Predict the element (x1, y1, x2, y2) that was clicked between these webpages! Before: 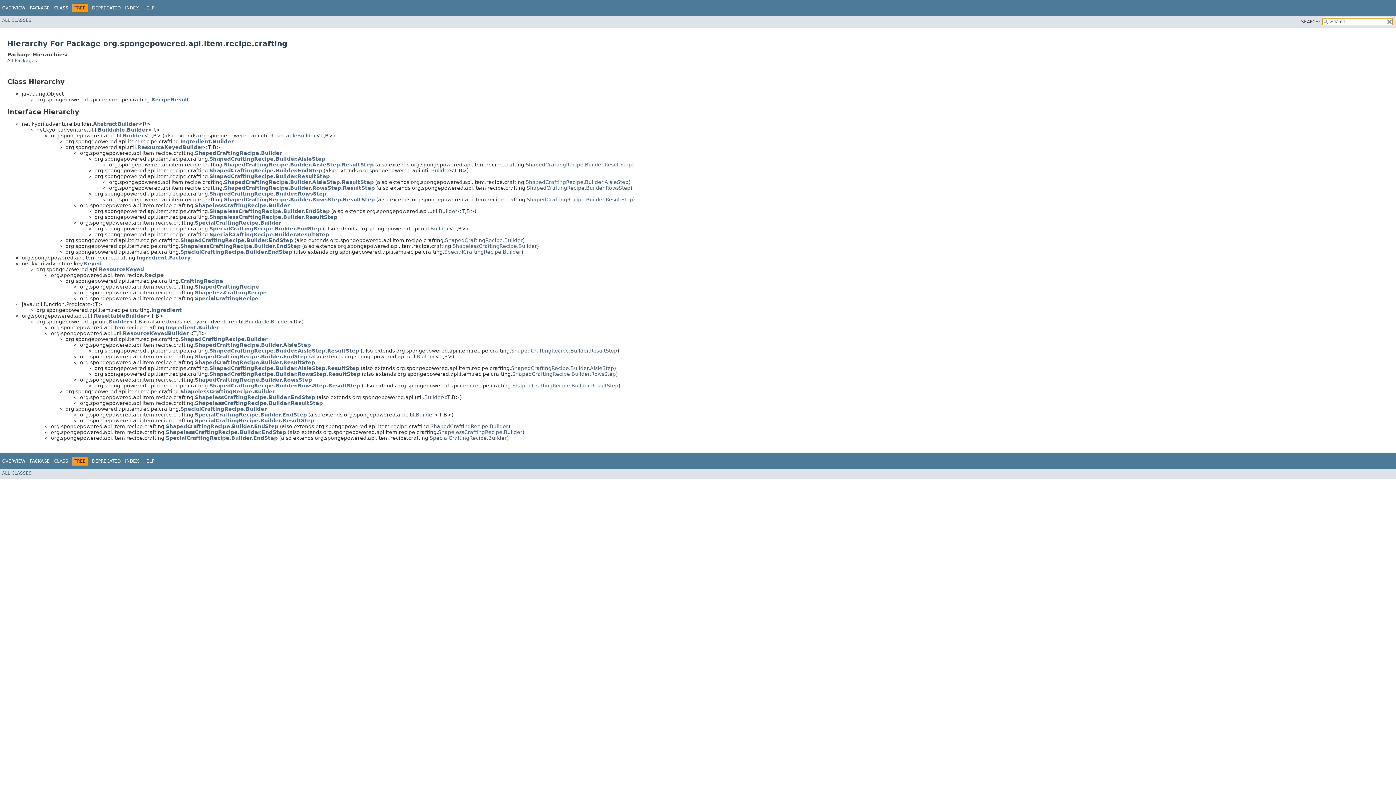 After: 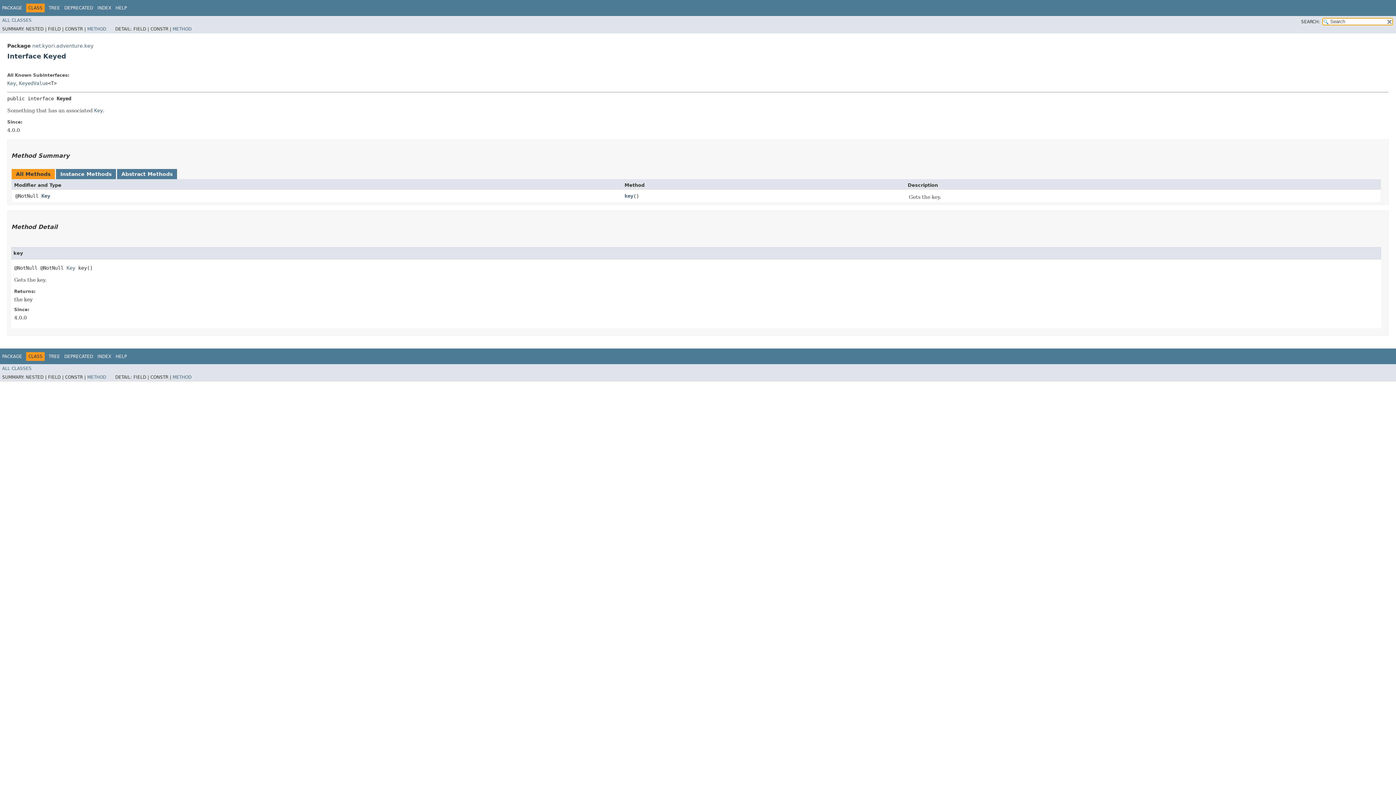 Action: label: Keyed bbox: (83, 260, 101, 266)